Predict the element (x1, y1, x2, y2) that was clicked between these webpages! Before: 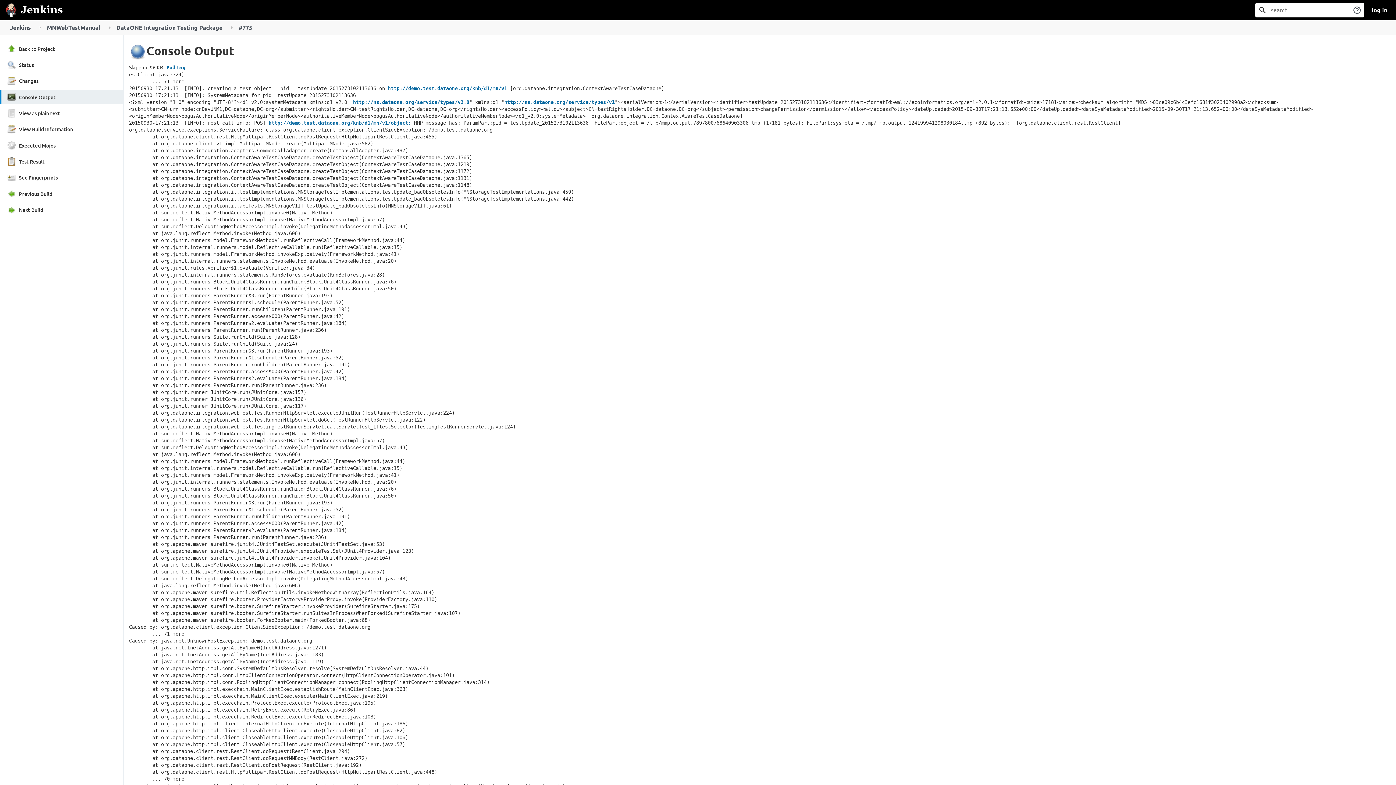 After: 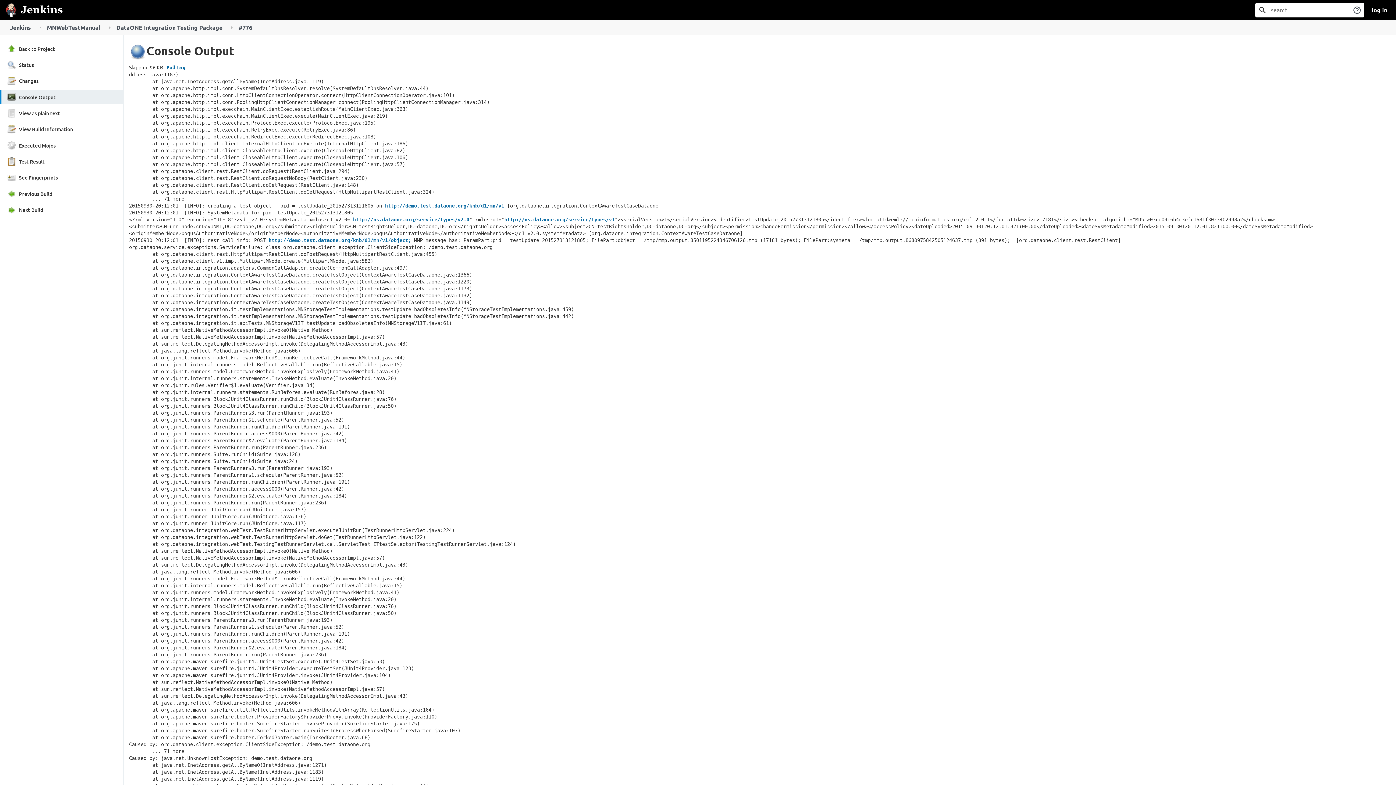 Action: label: Next Build bbox: (0, 202, 123, 217)